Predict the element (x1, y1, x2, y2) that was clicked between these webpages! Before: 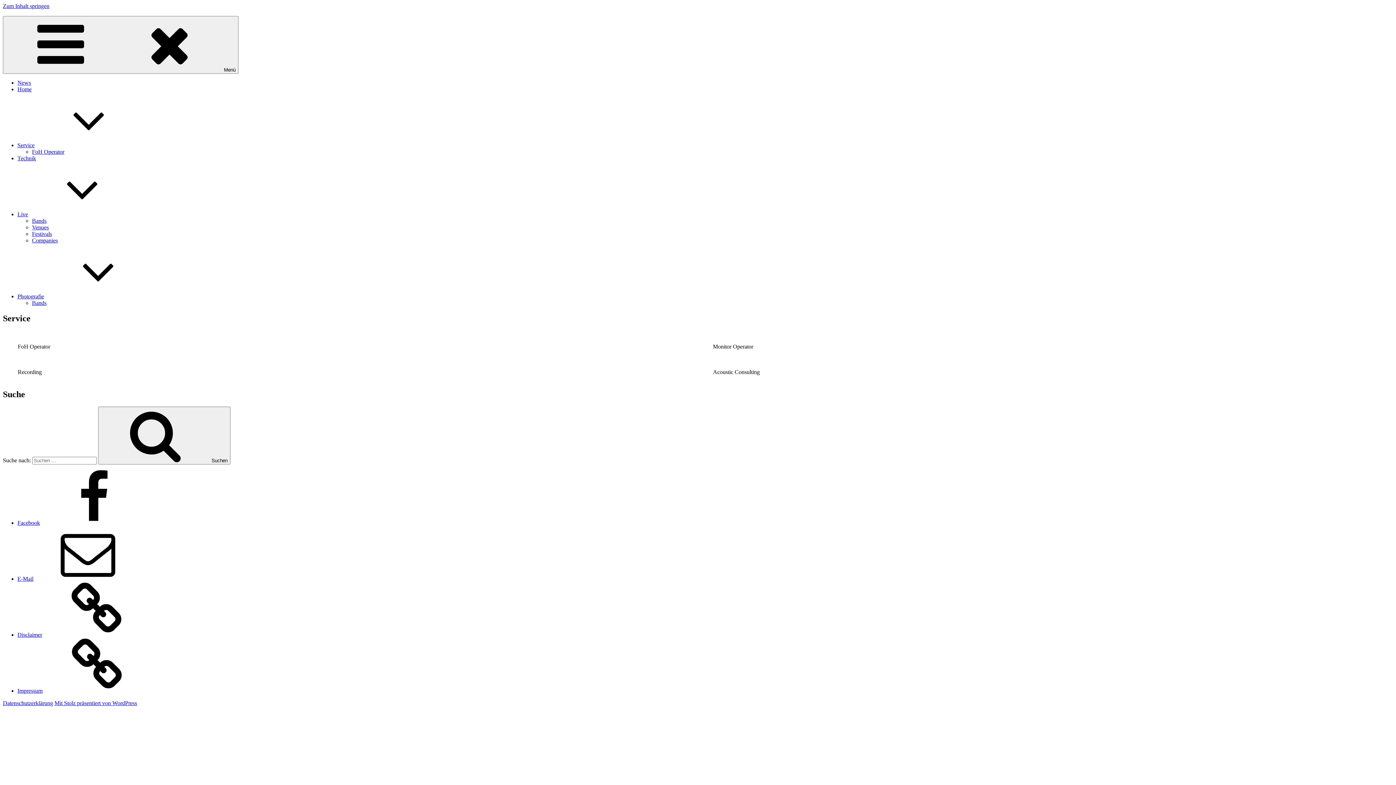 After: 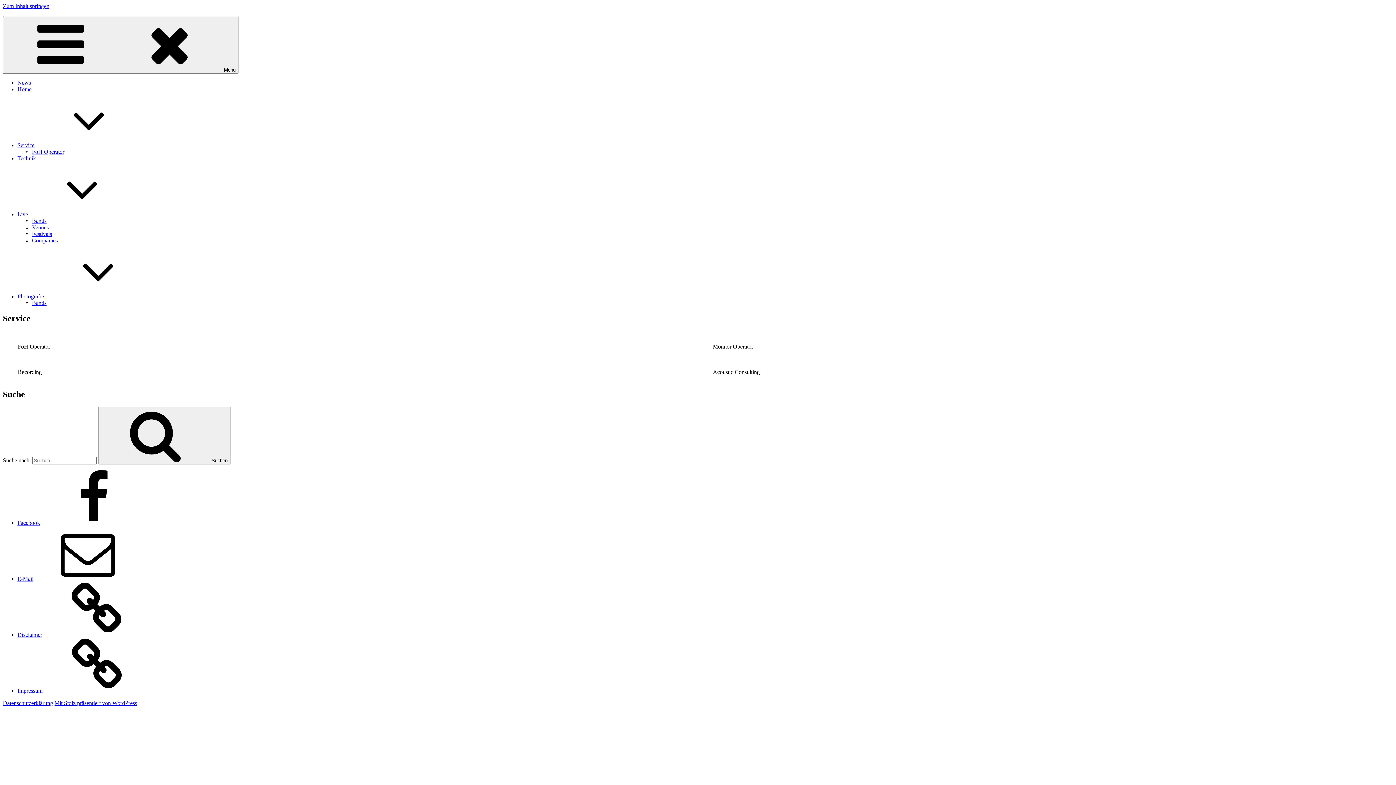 Action: label: E-Mail bbox: (17, 575, 142, 582)